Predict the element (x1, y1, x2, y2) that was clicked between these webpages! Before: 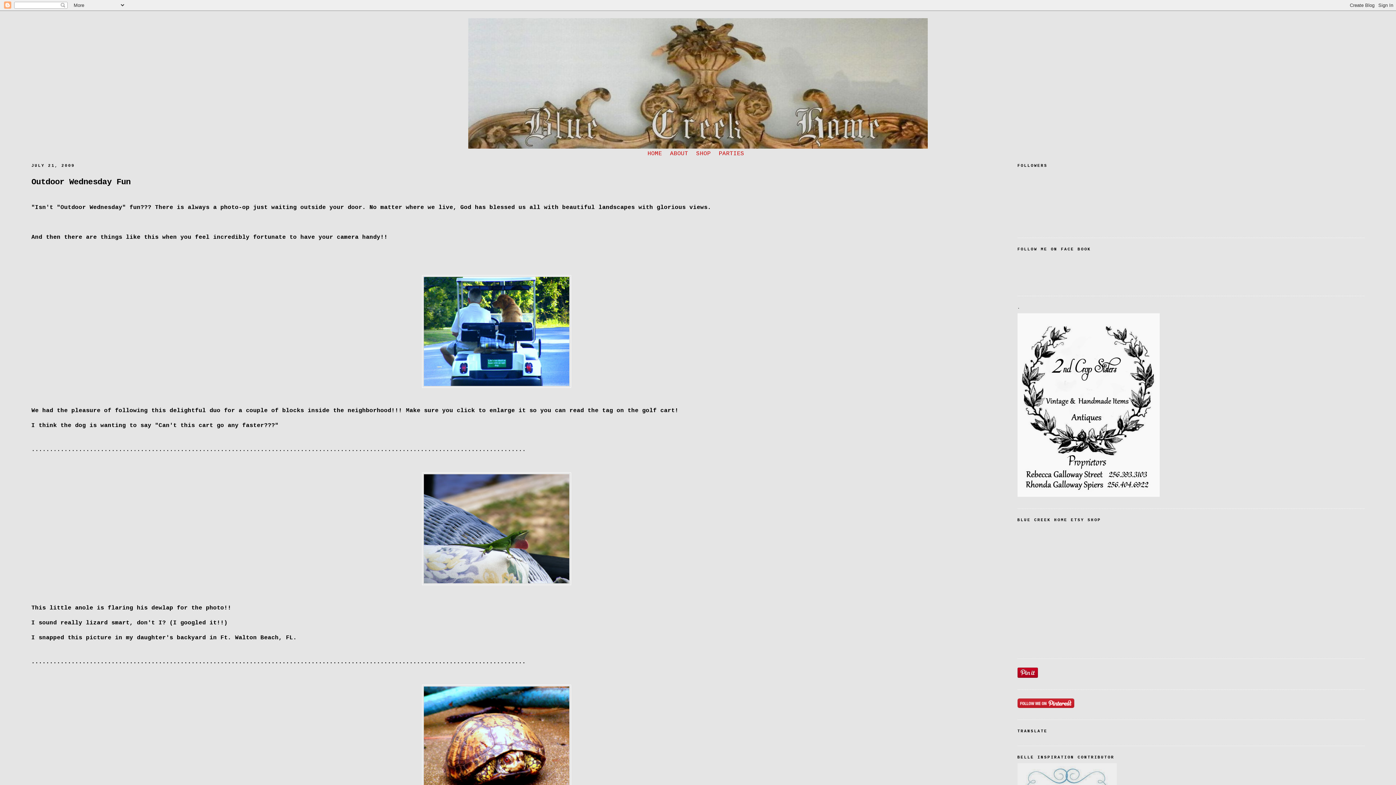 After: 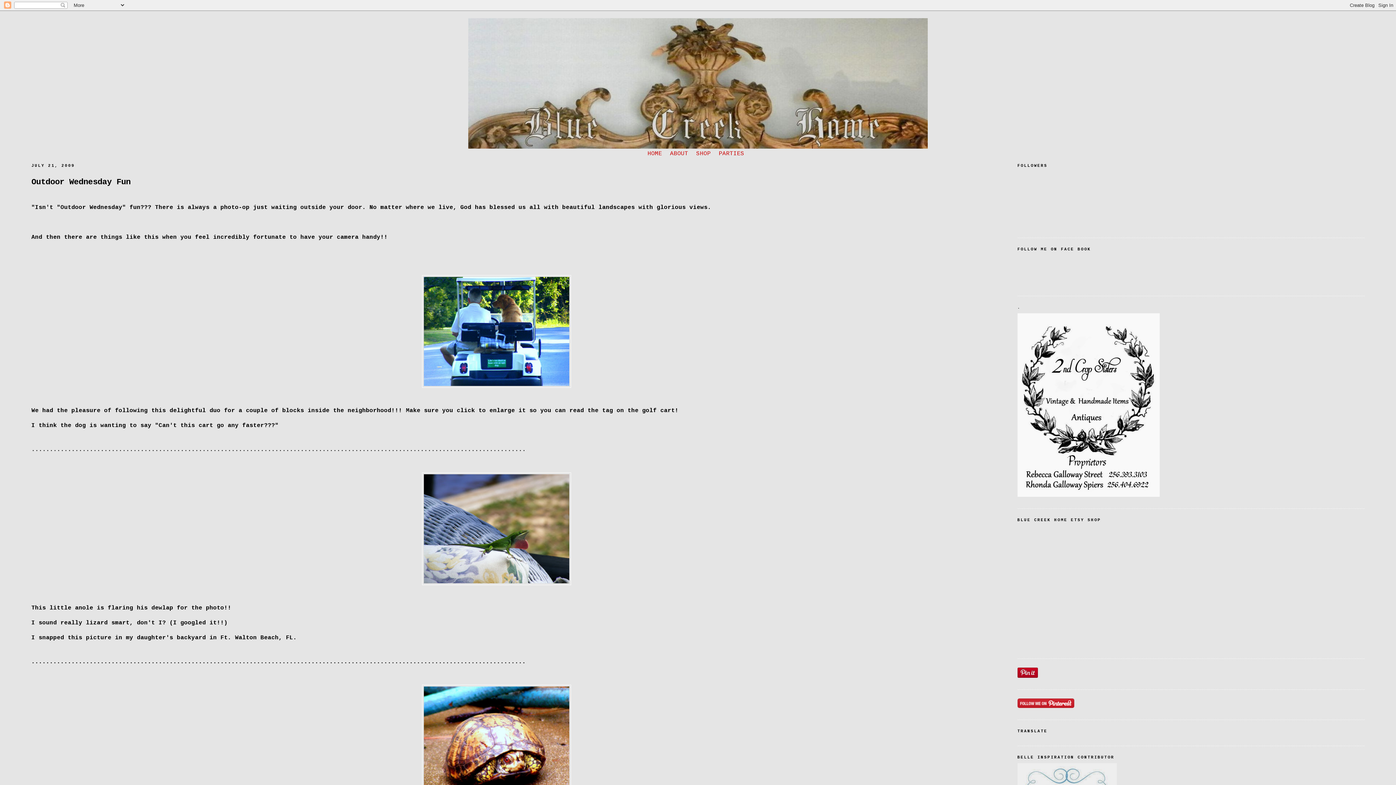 Action: bbox: (1017, 703, 1074, 710)